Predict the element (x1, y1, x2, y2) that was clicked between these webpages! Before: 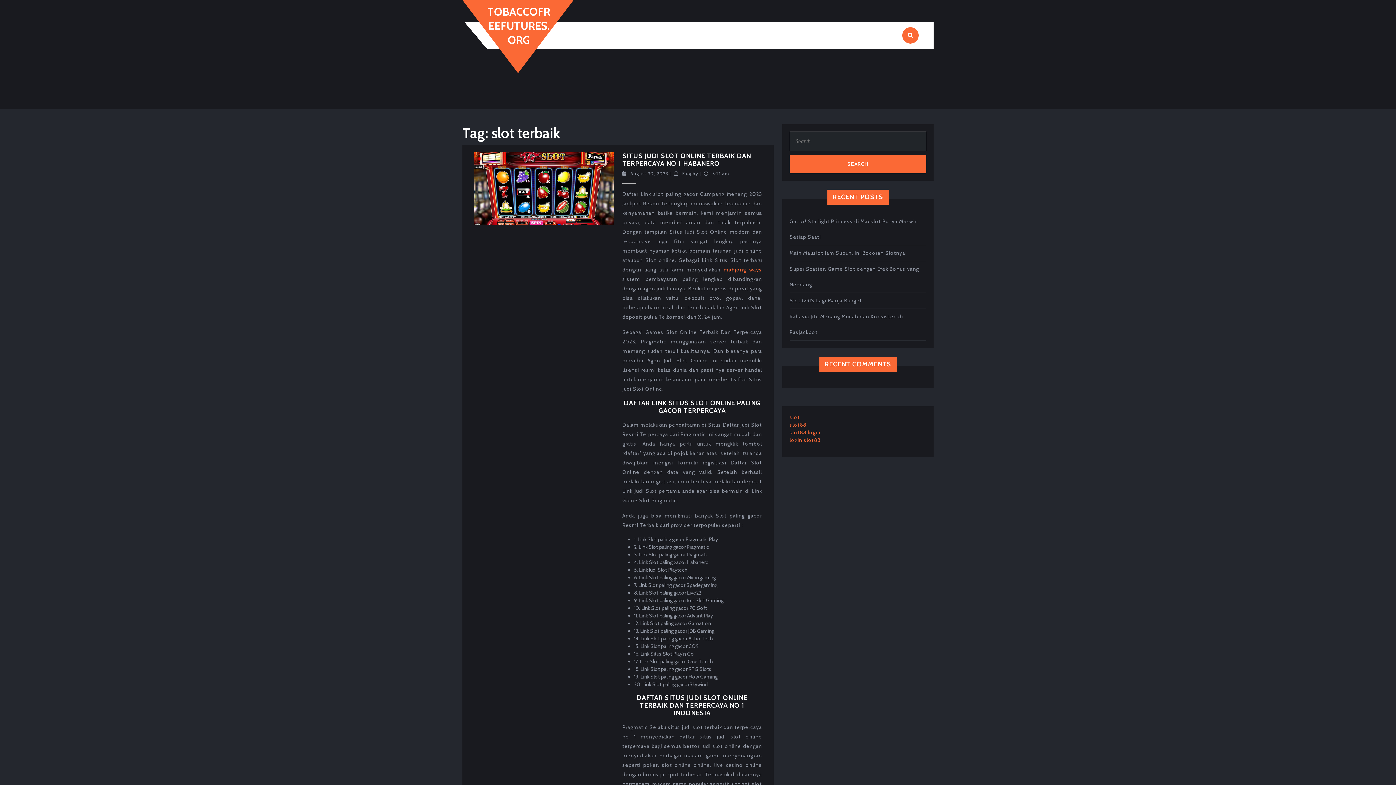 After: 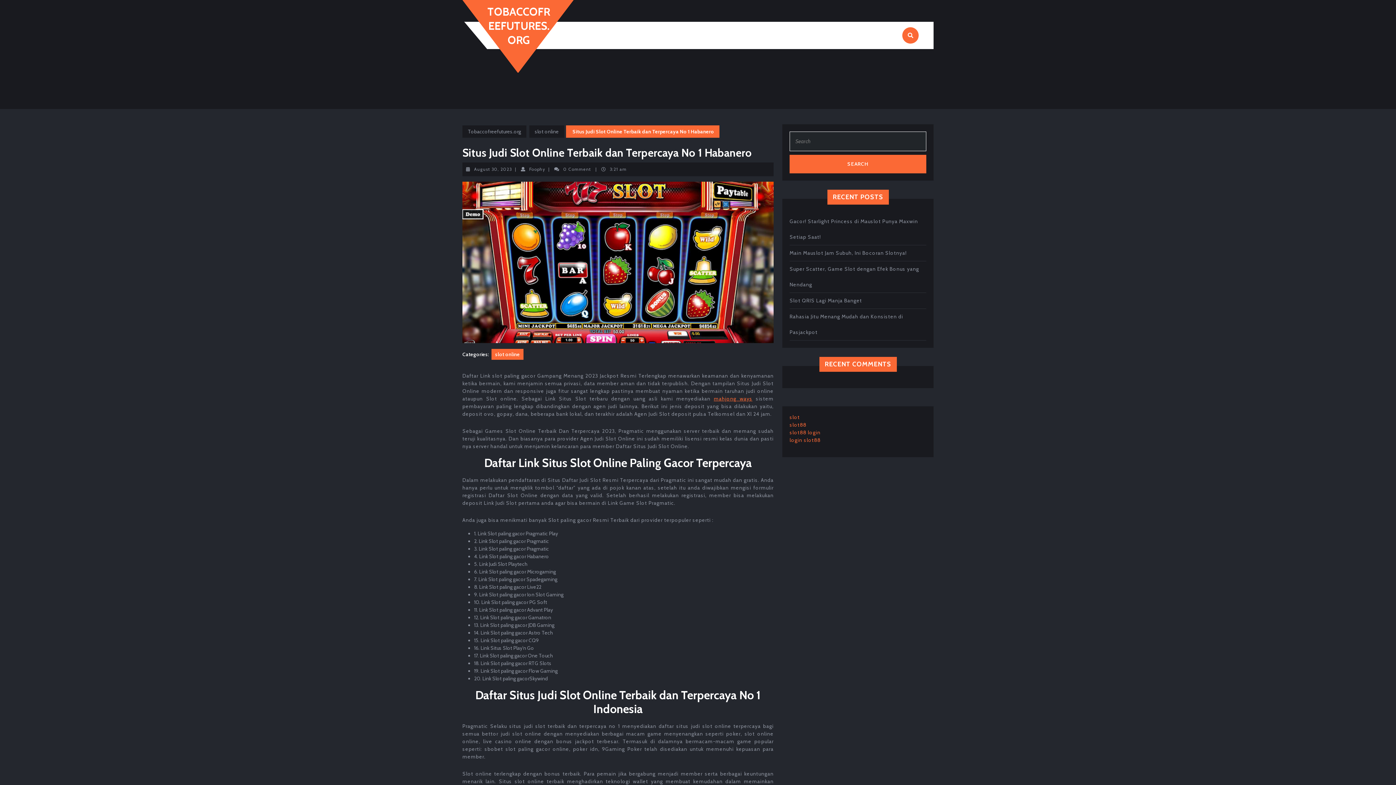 Action: bbox: (622, 151, 751, 167) label: SITUS JUDI SLOT ONLINE TERBAIK DAN TERPERCAYA NO 1 HABANERO
SITUS JUDI SLOT ONLINE TERBAIK DAN TERPERCAYA NO 1 HABANERO